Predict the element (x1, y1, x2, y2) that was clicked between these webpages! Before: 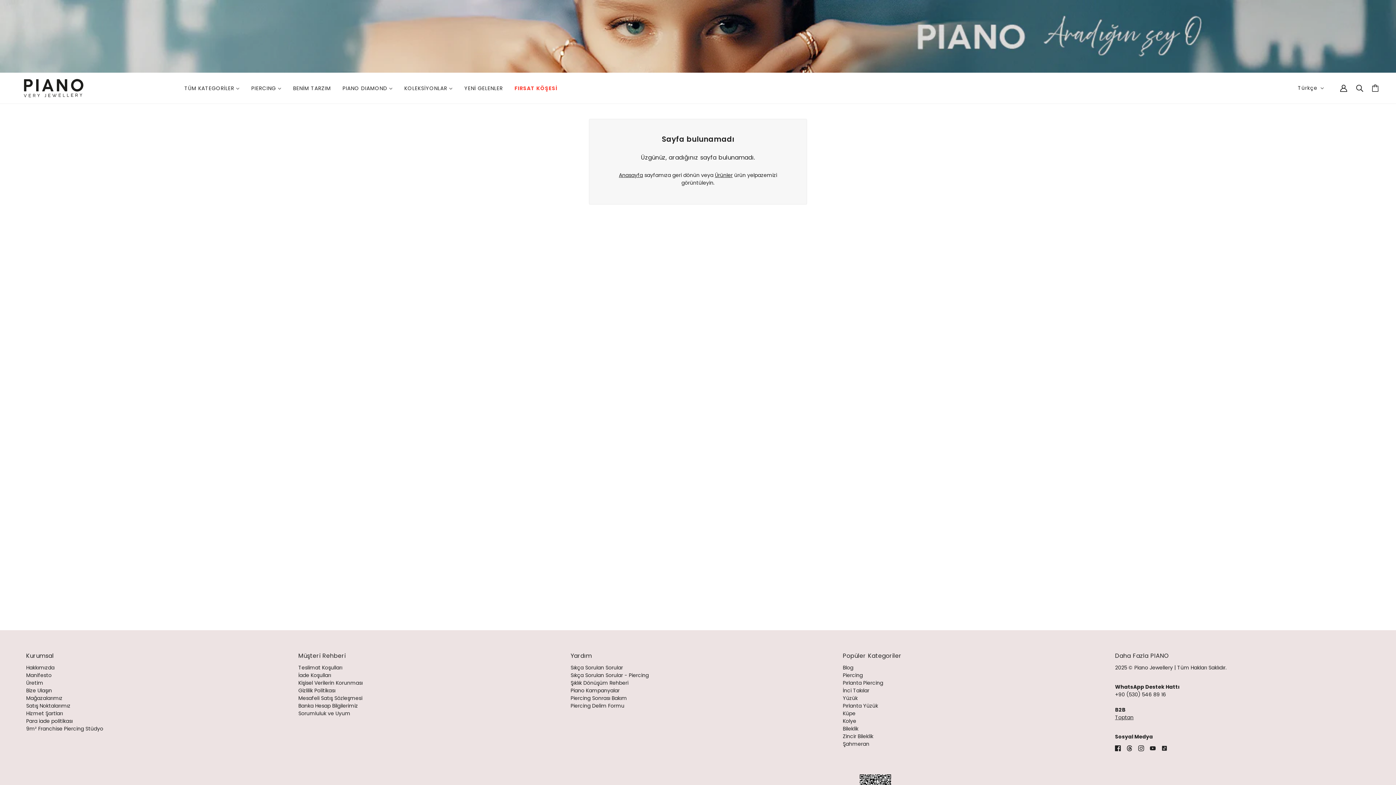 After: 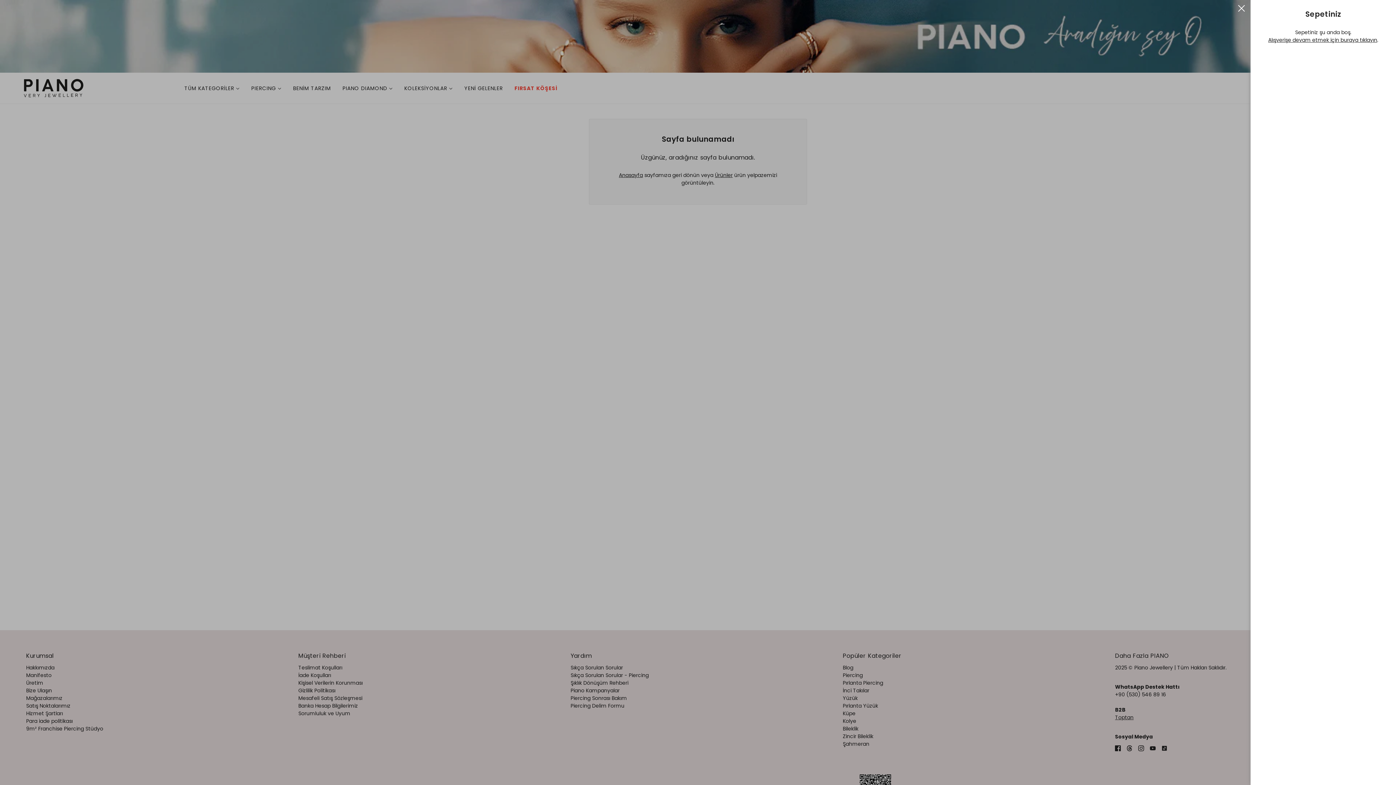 Action: label: Sepet bbox: (1366, 78, 1384, 97)